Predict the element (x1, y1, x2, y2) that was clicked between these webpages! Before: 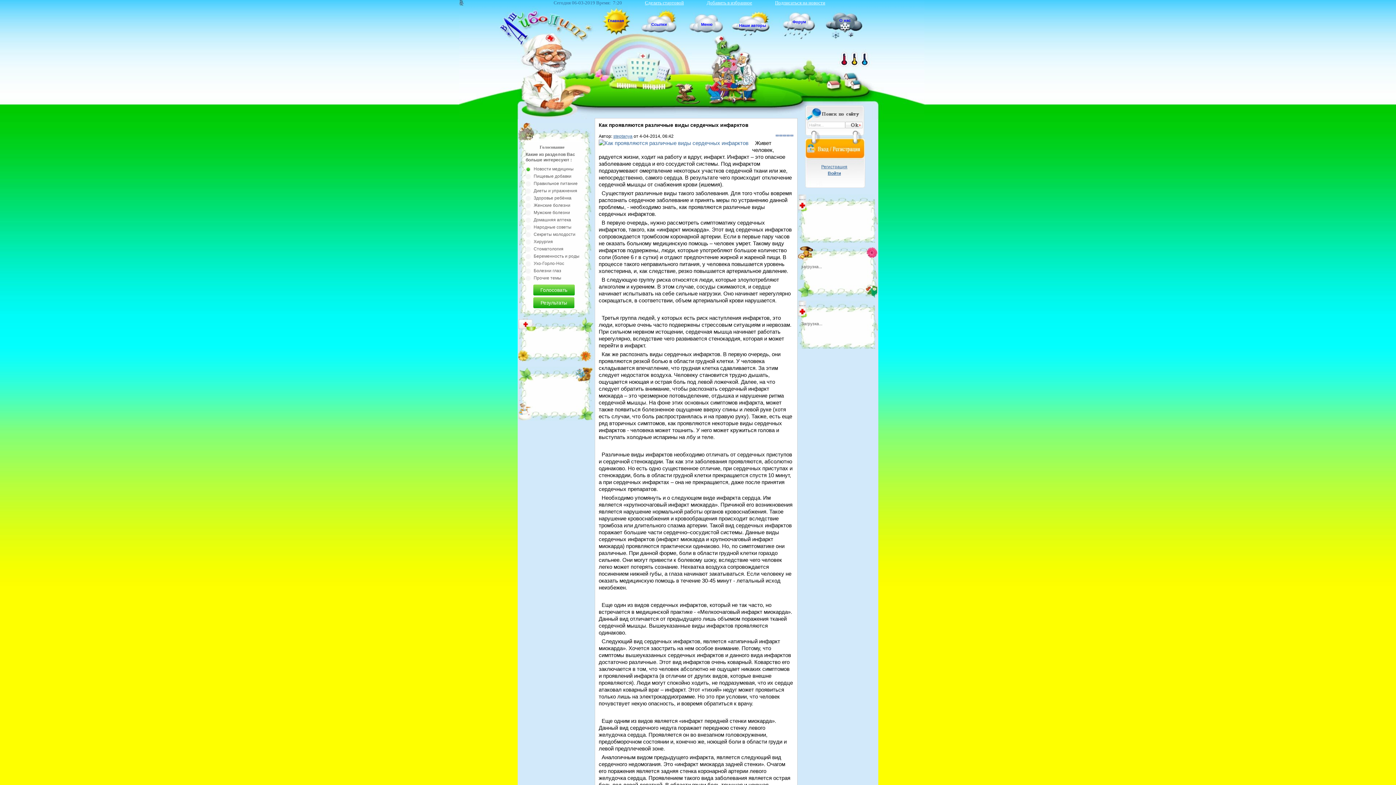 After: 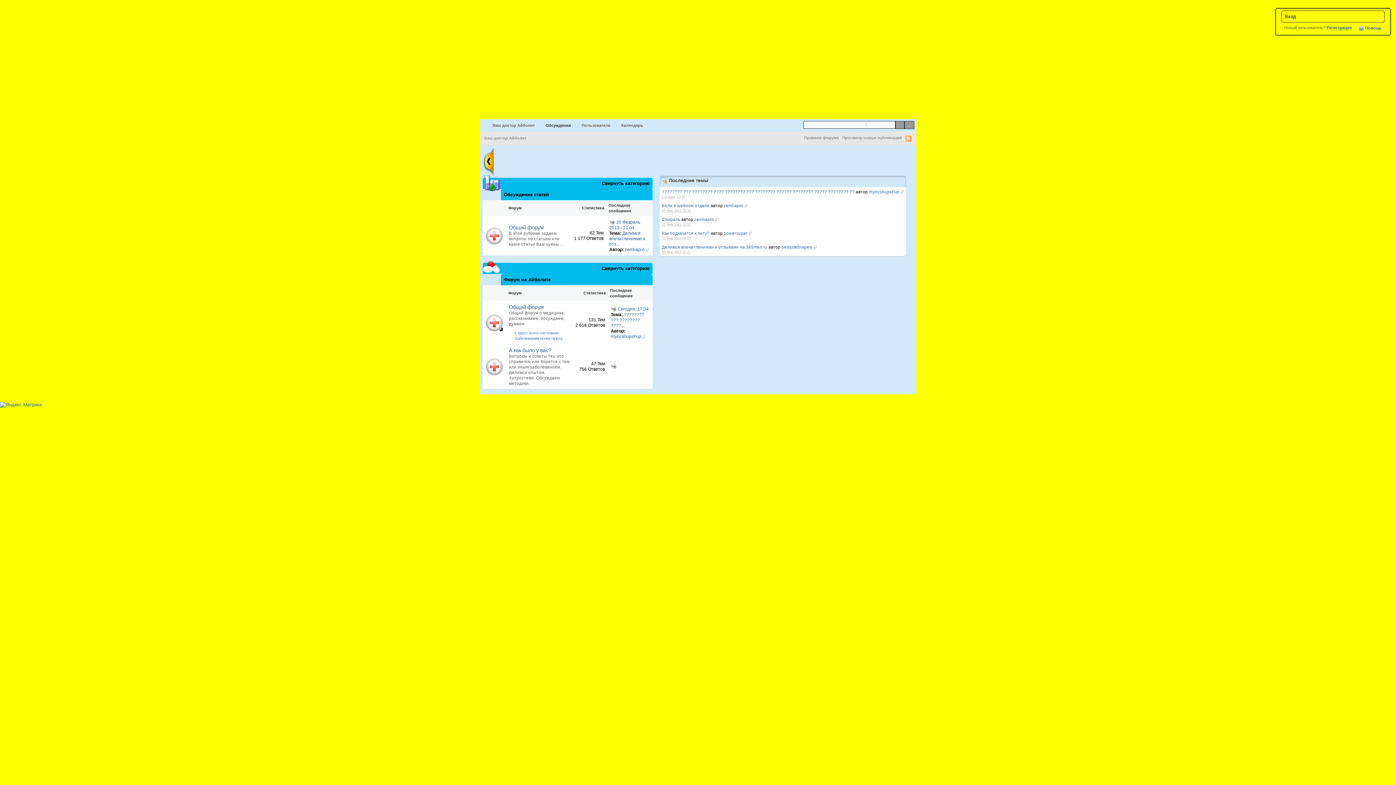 Action: label: Форум bbox: (792, 19, 806, 24)